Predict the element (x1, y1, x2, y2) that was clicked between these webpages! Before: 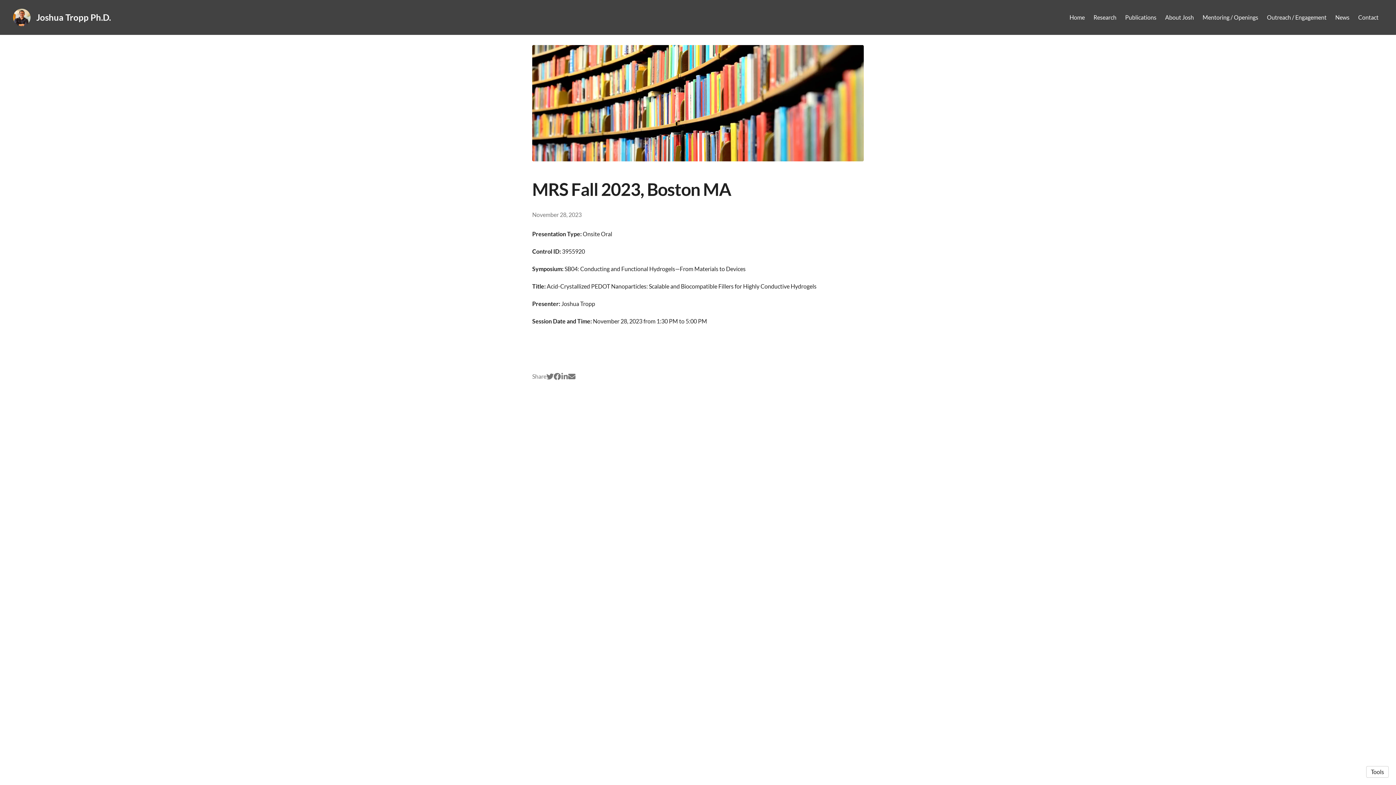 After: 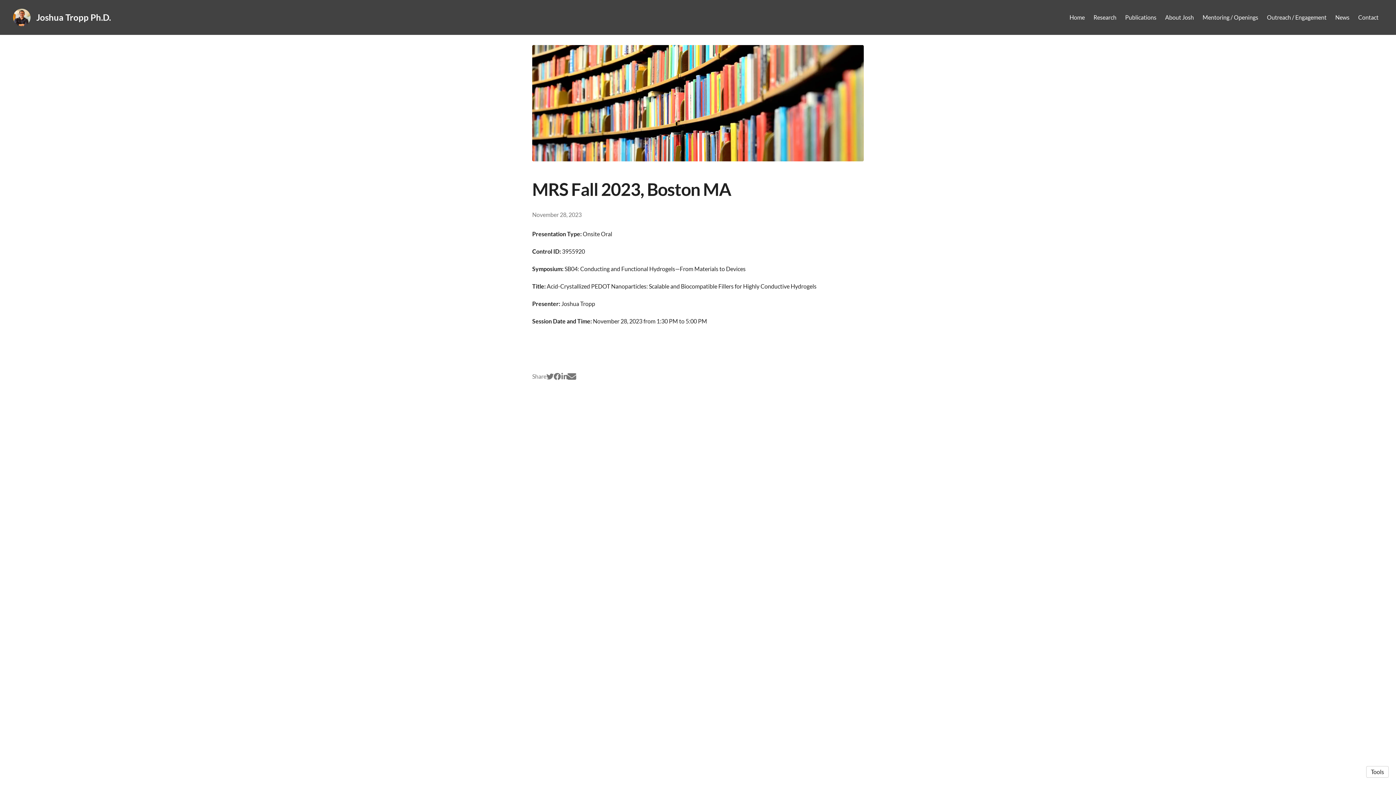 Action: bbox: (568, 373, 575, 380) label: Email (opens in a new tab)